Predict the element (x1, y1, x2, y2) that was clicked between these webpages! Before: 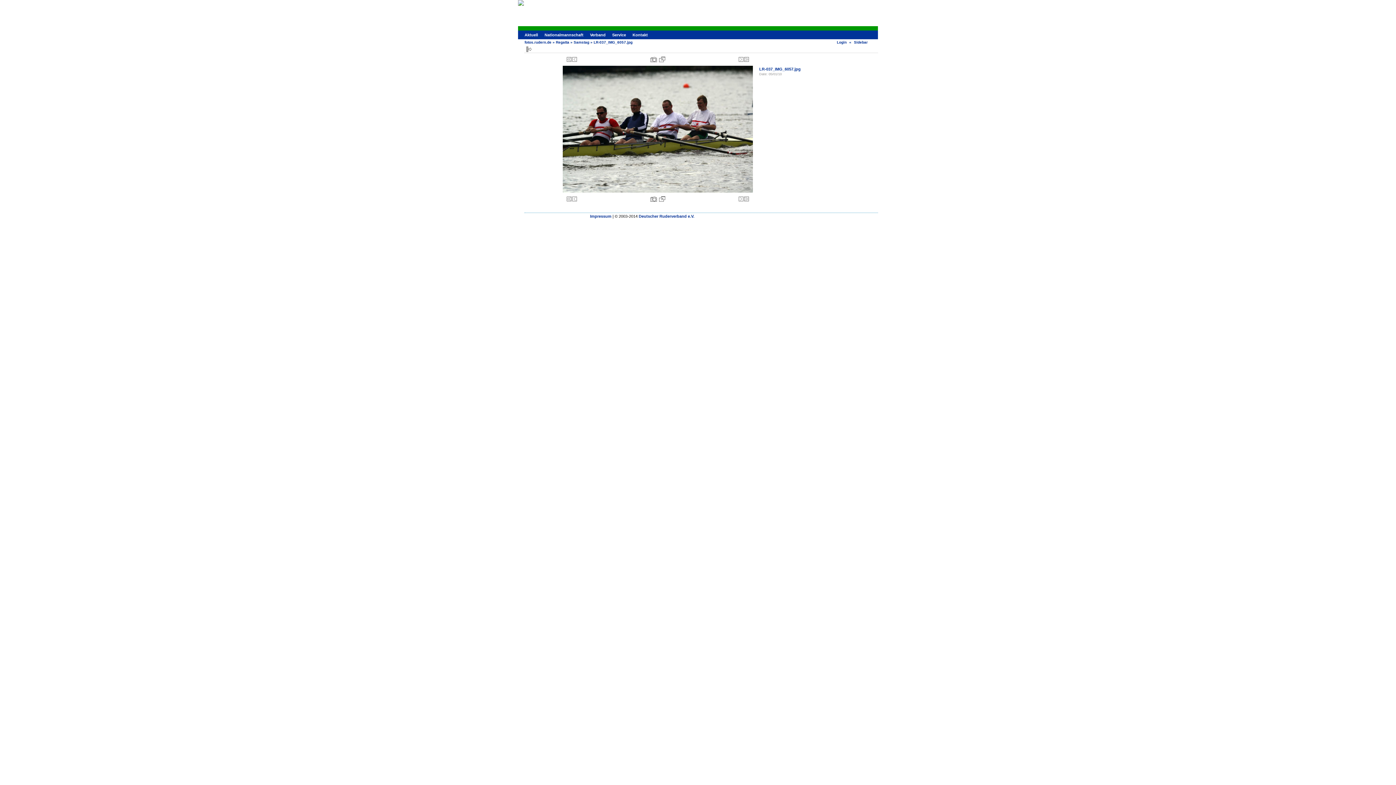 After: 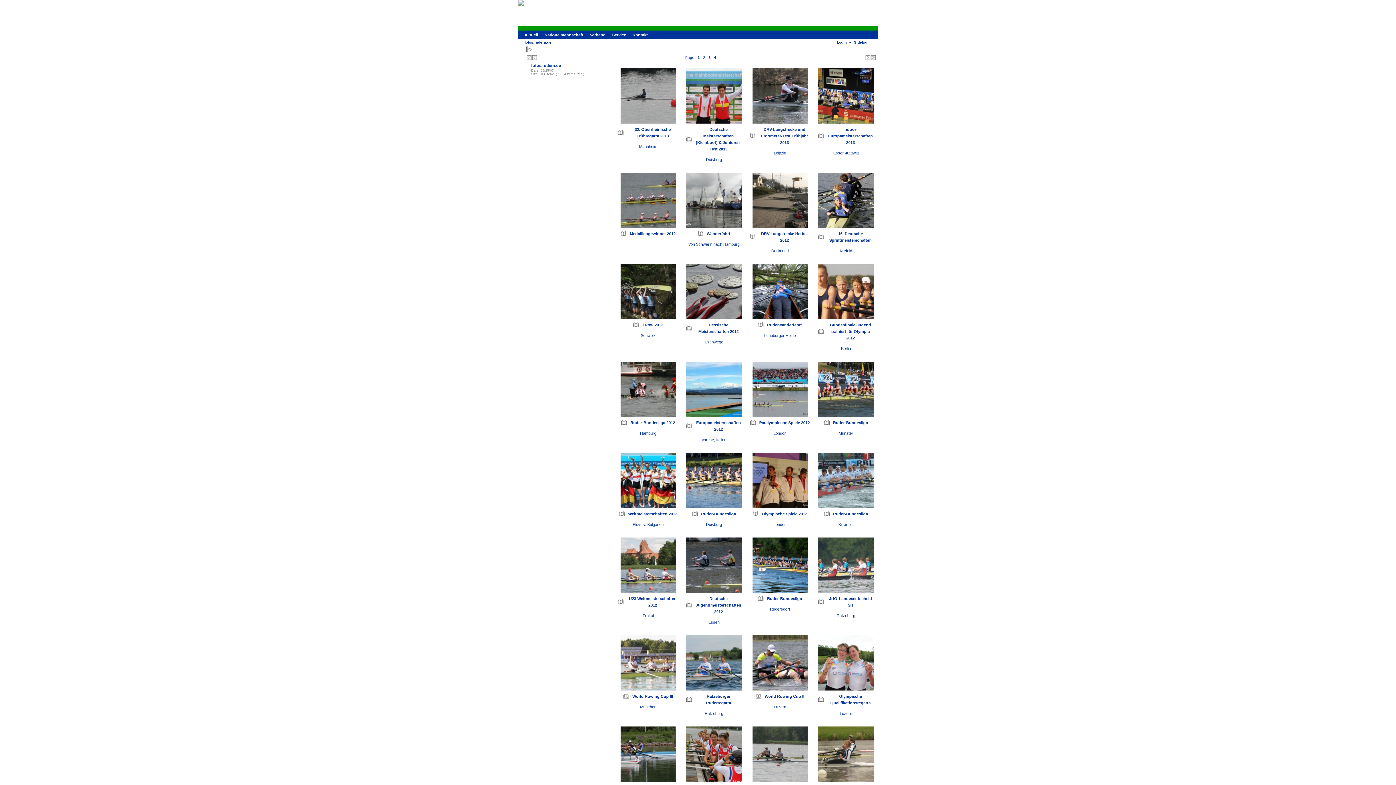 Action: bbox: (524, 40, 551, 44) label: fotos.rudern.de